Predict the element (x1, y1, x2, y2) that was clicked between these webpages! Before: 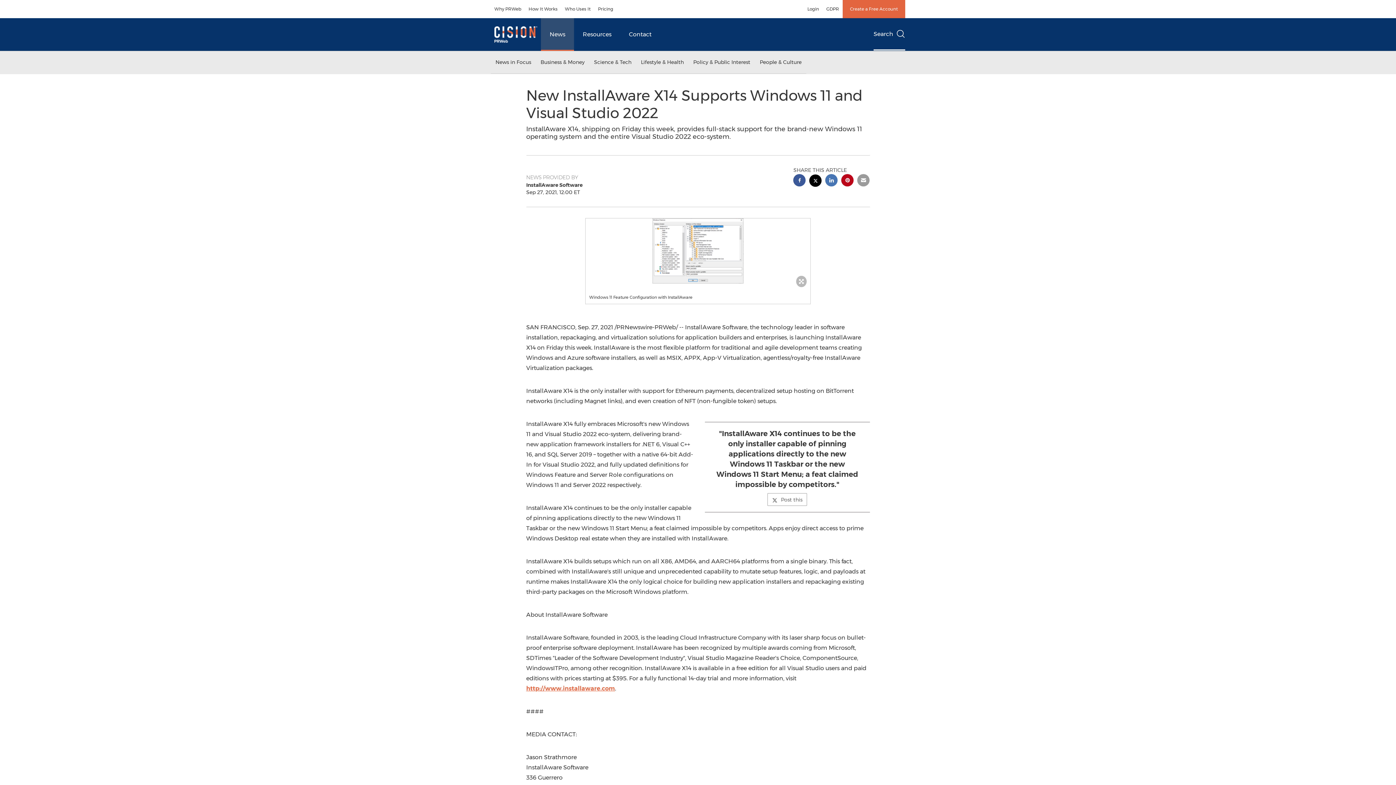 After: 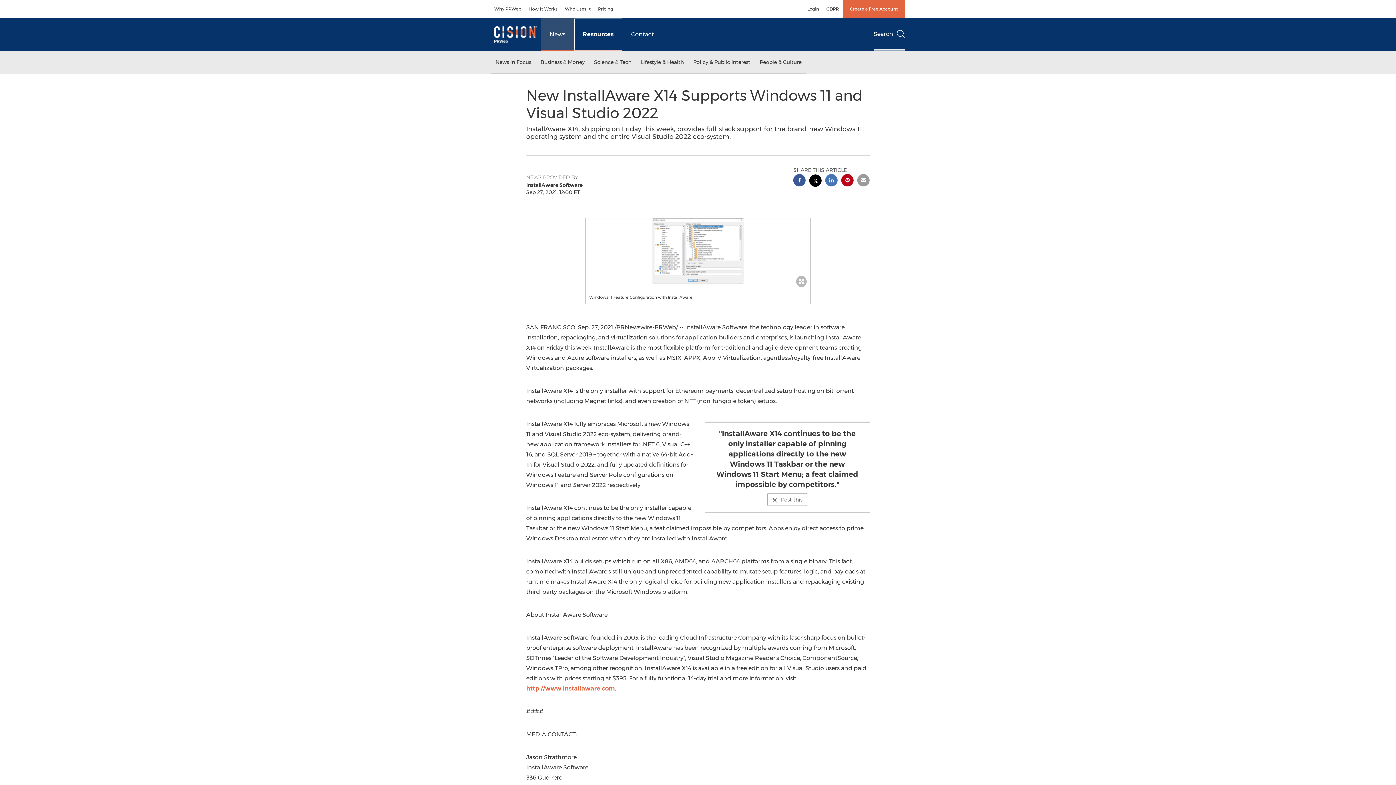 Action: label: Resources bbox: (574, 18, 620, 50)